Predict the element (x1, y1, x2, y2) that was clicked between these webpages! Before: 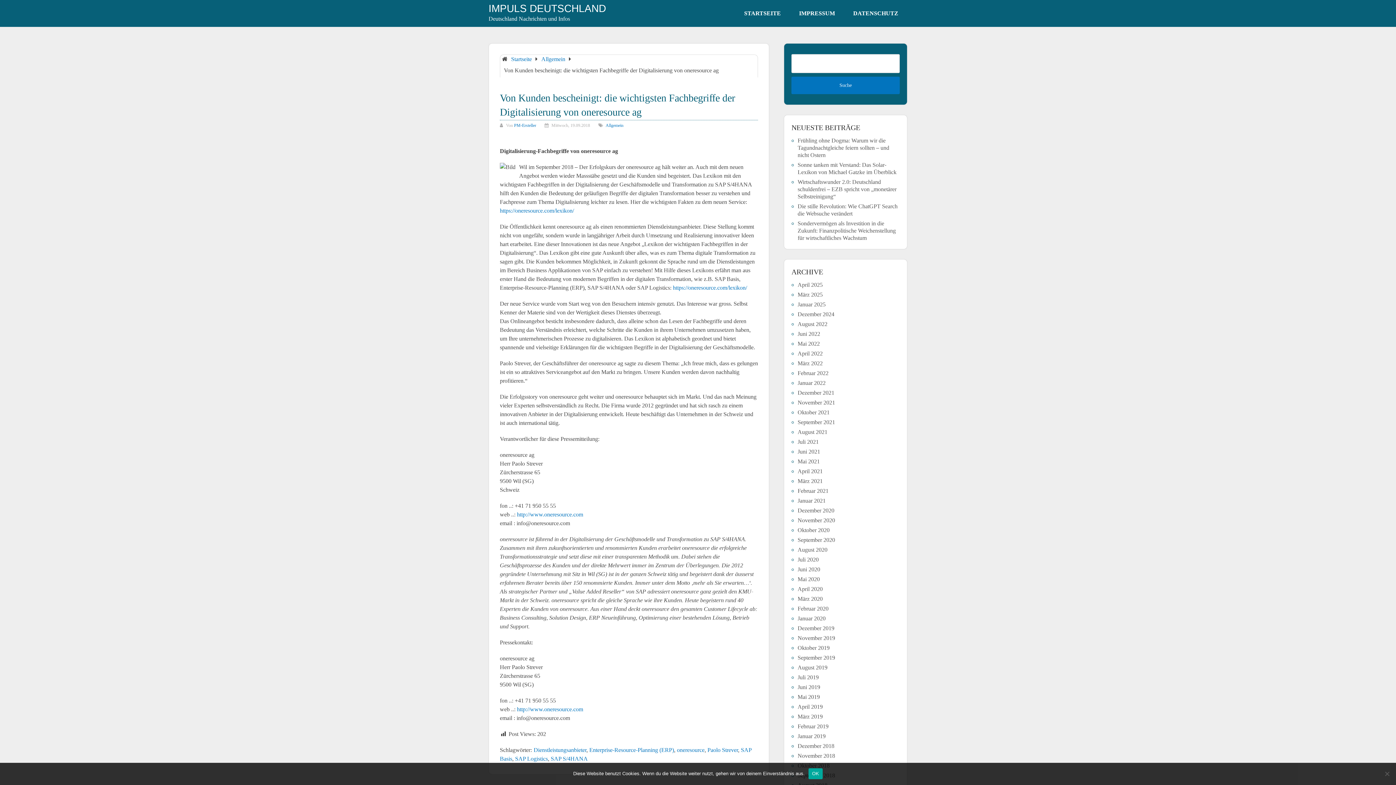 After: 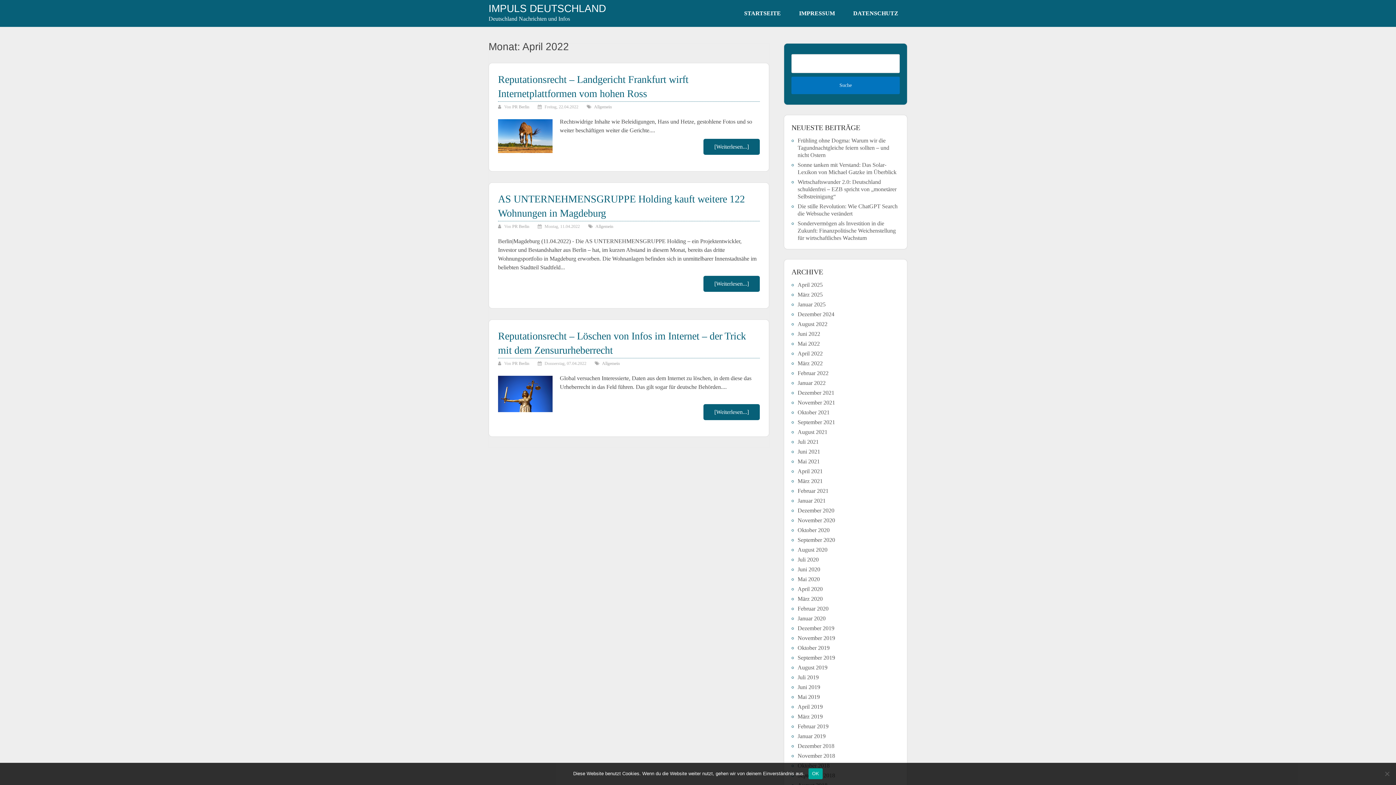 Action: label: April 2022 bbox: (797, 350, 822, 356)